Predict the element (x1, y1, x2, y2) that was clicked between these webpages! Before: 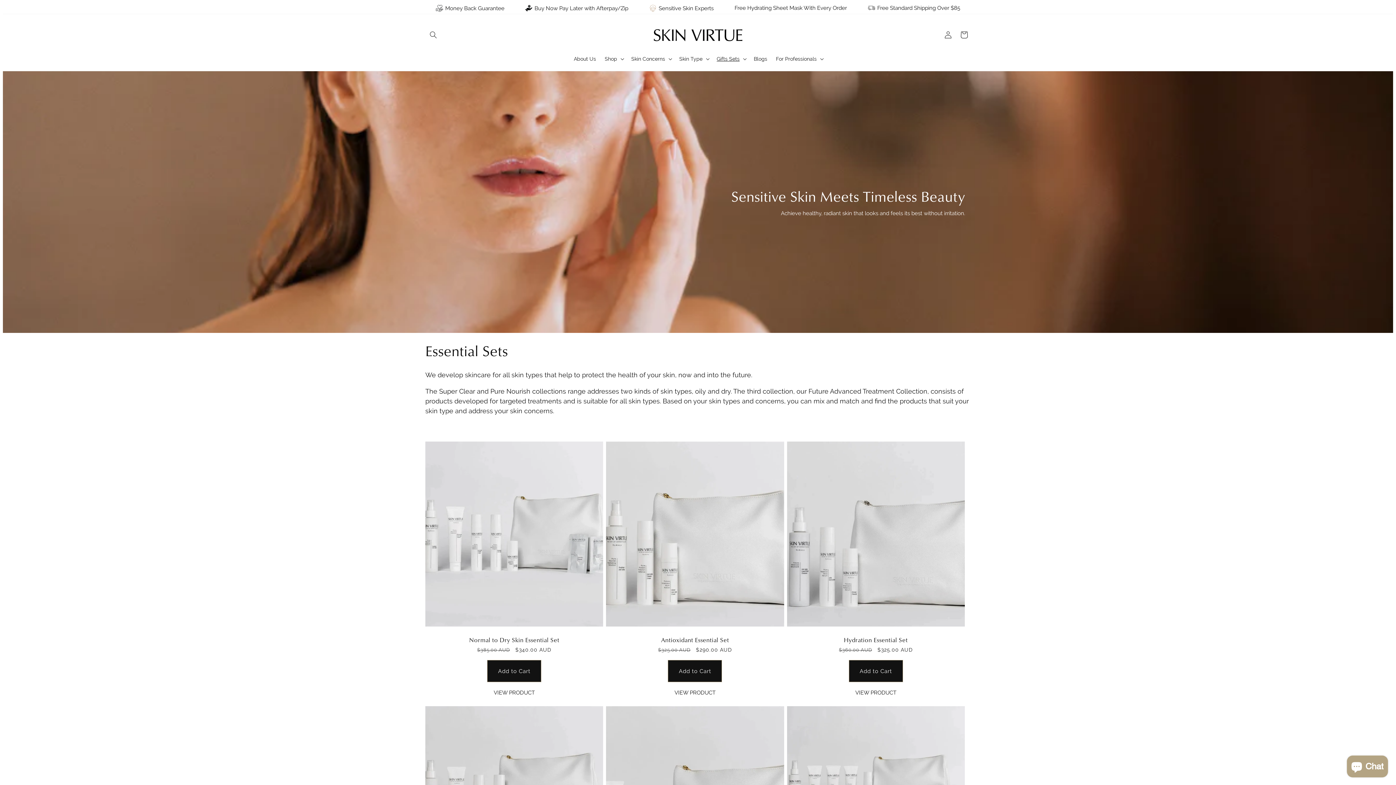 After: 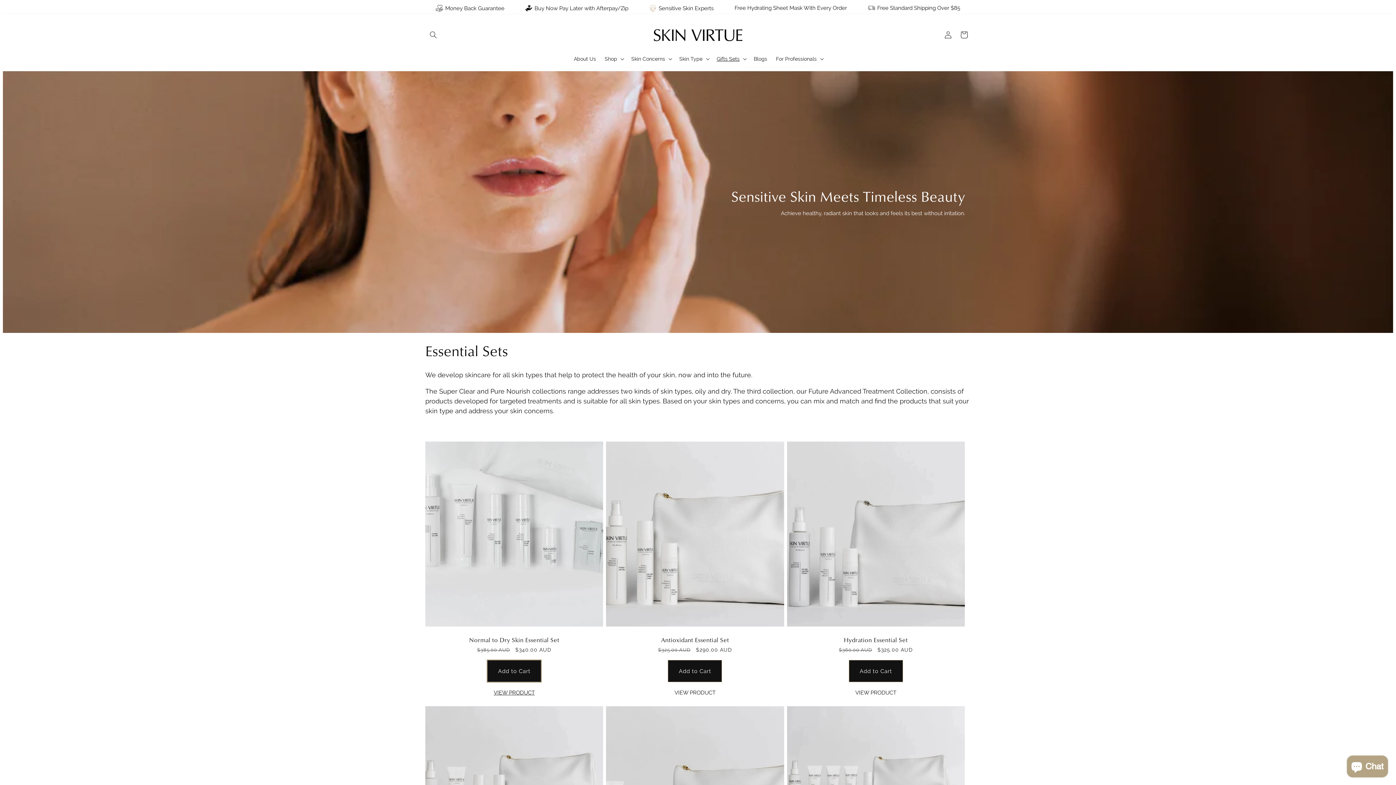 Action: label: Add to Cart bbox: (487, 660, 541, 682)